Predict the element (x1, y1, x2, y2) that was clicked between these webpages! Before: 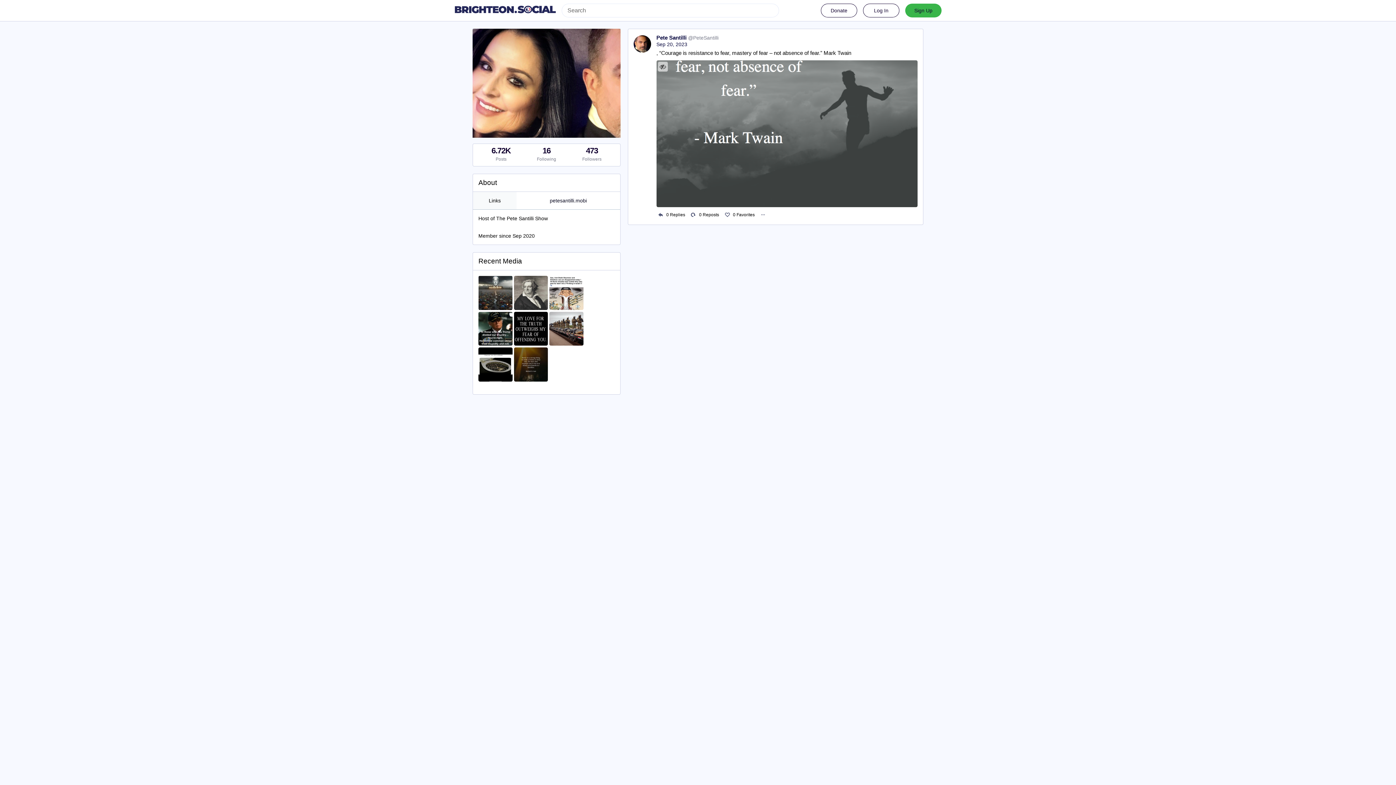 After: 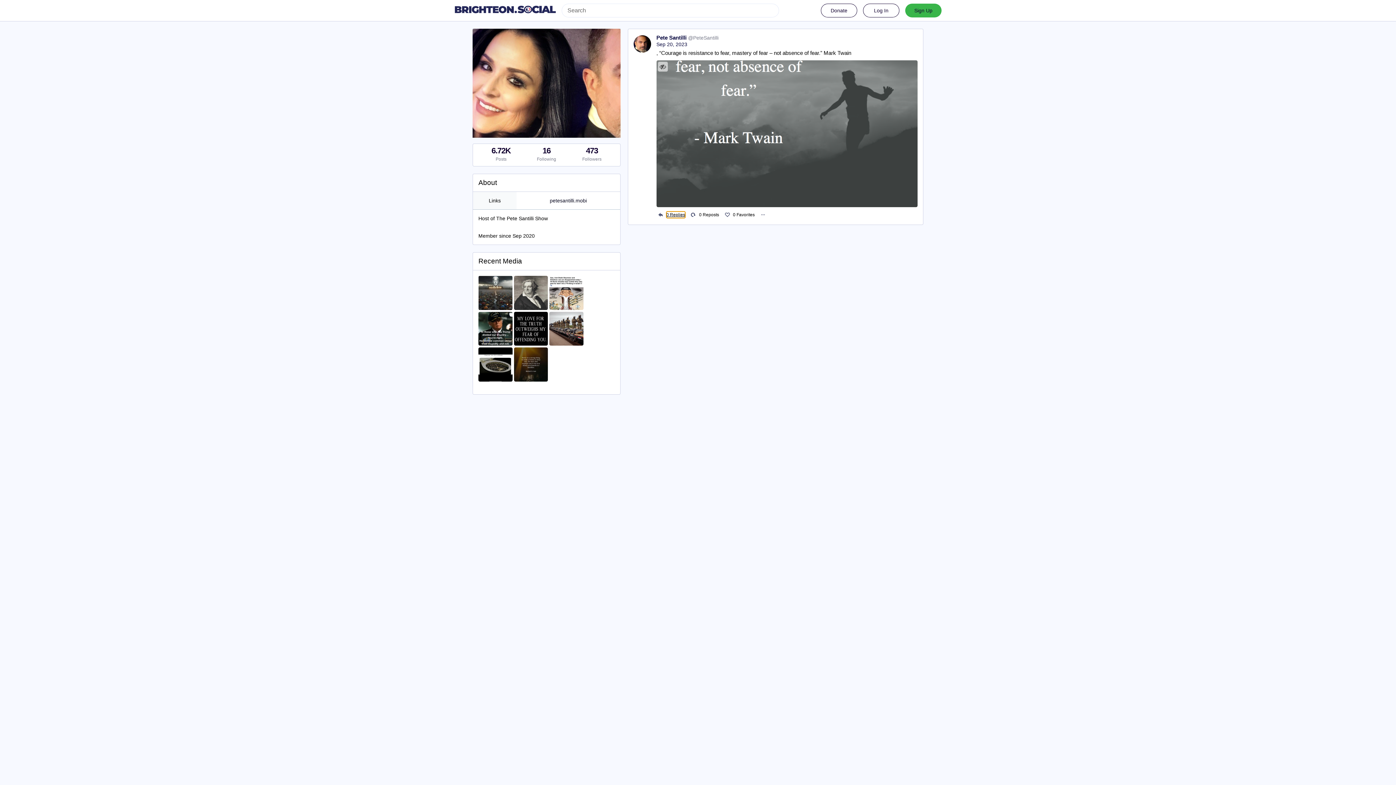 Action: label: 0 Replies bbox: (666, 211, 685, 218)